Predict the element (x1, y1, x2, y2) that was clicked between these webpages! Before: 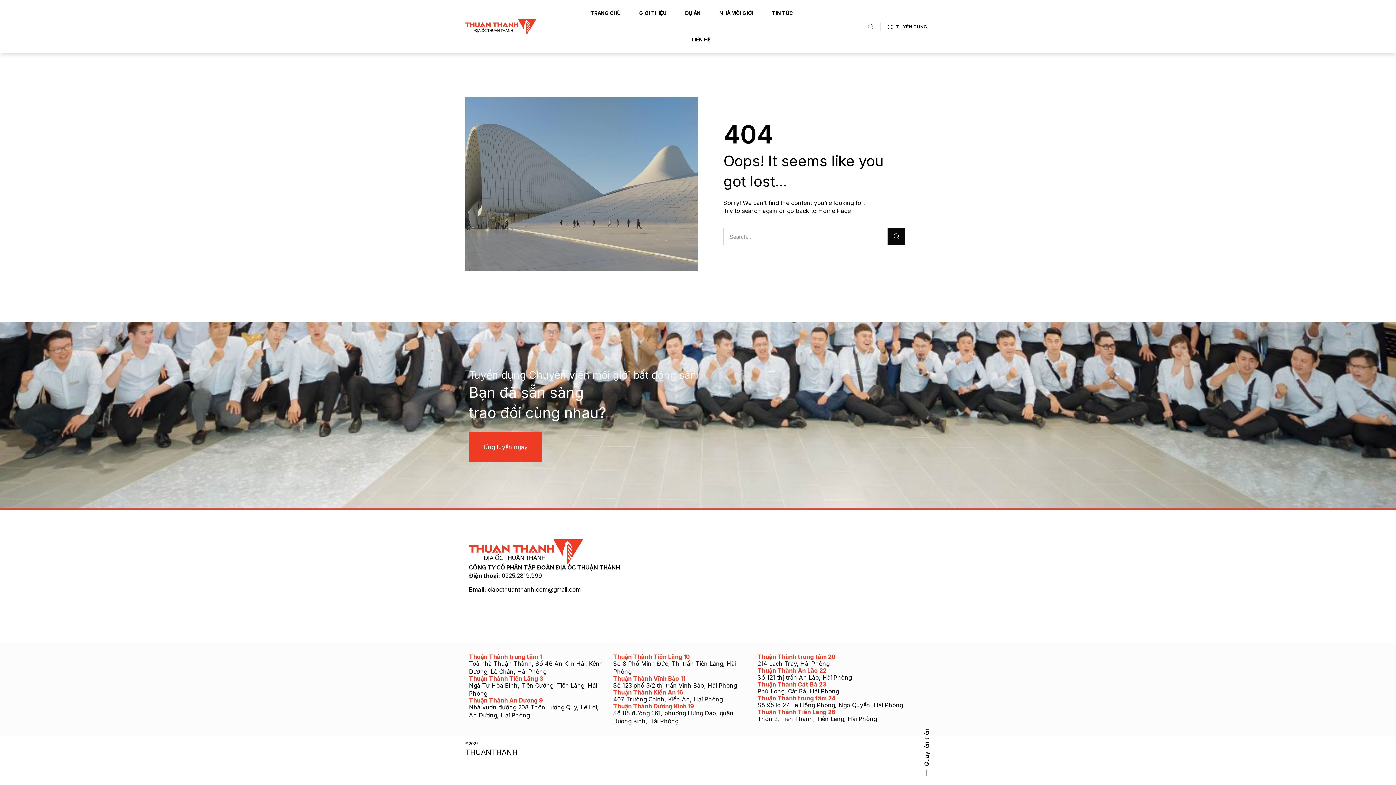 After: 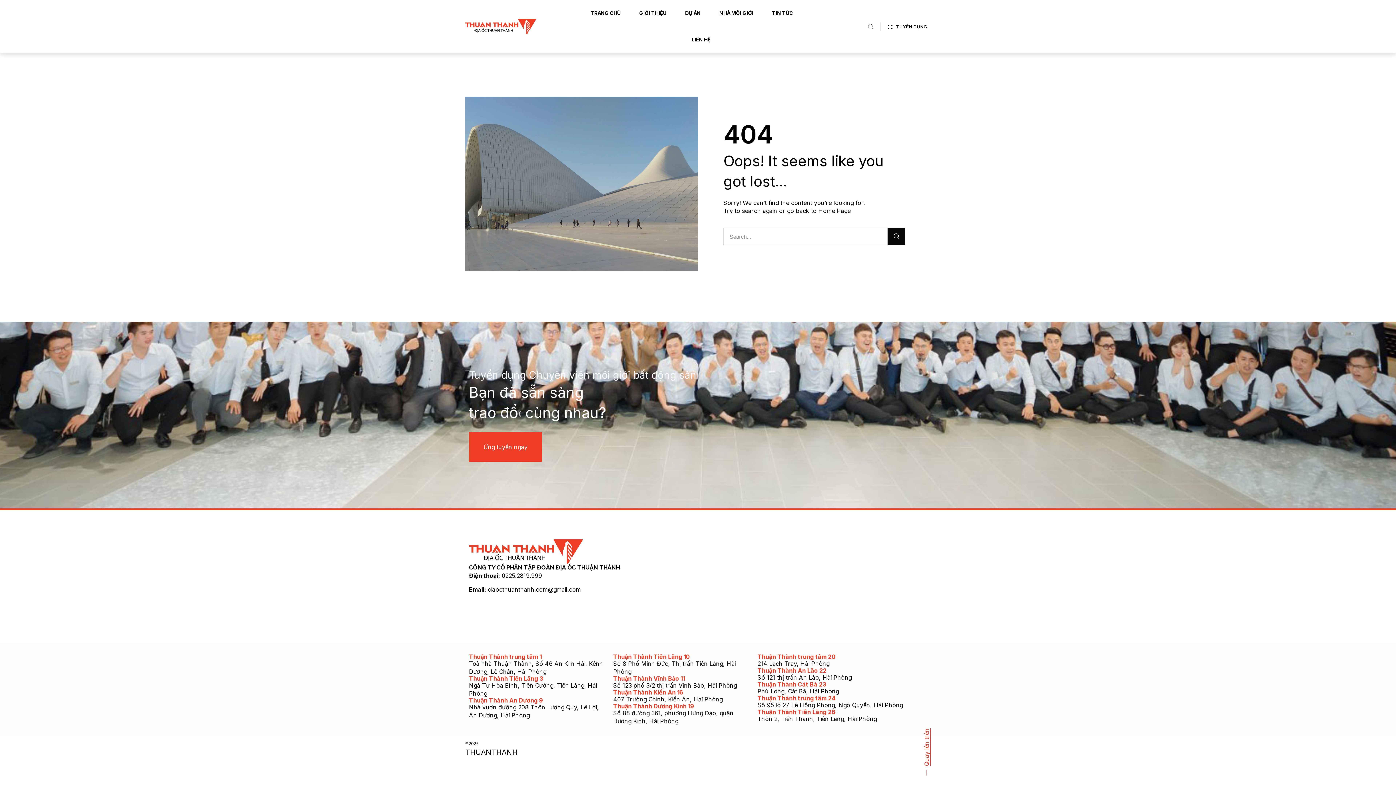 Action: label: Quay lên trên bbox: (922, 728, 930, 776)